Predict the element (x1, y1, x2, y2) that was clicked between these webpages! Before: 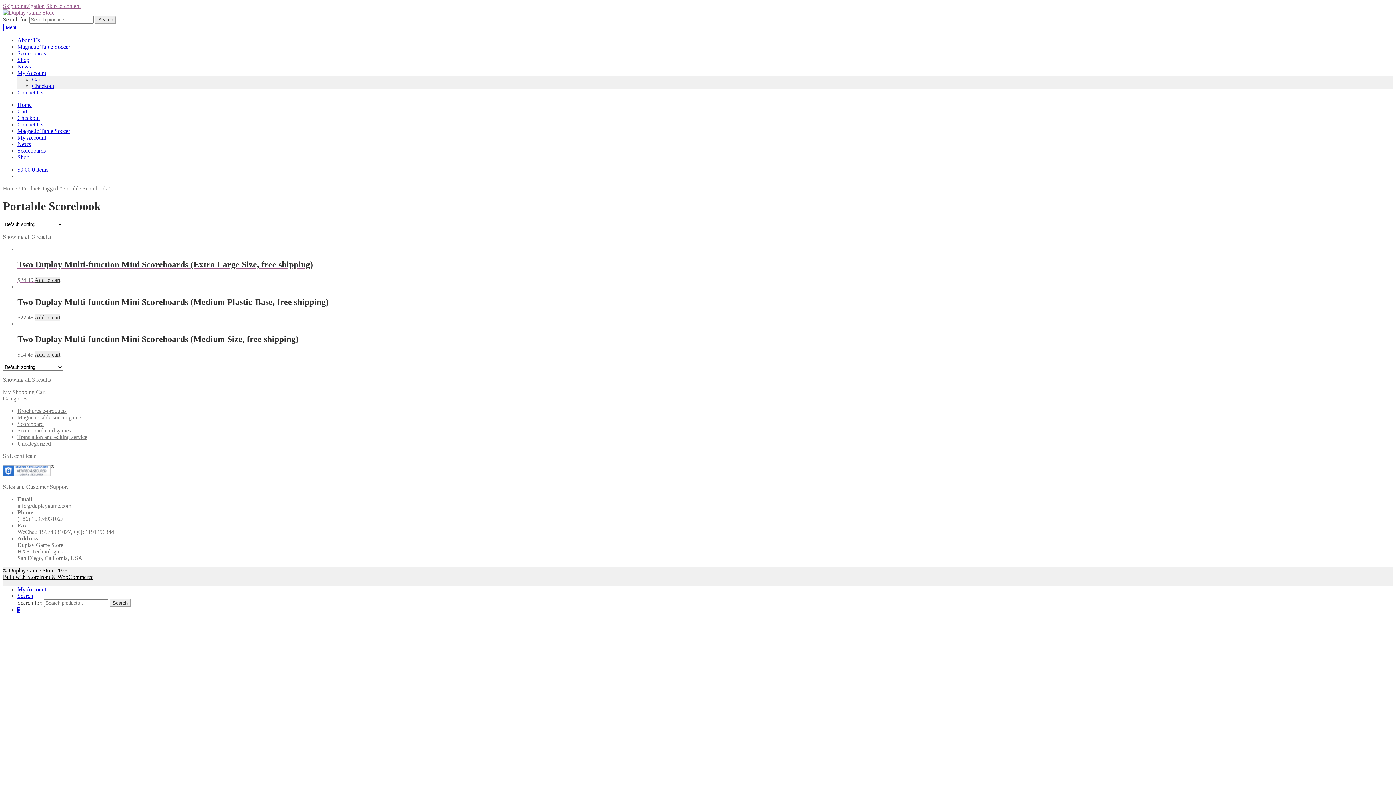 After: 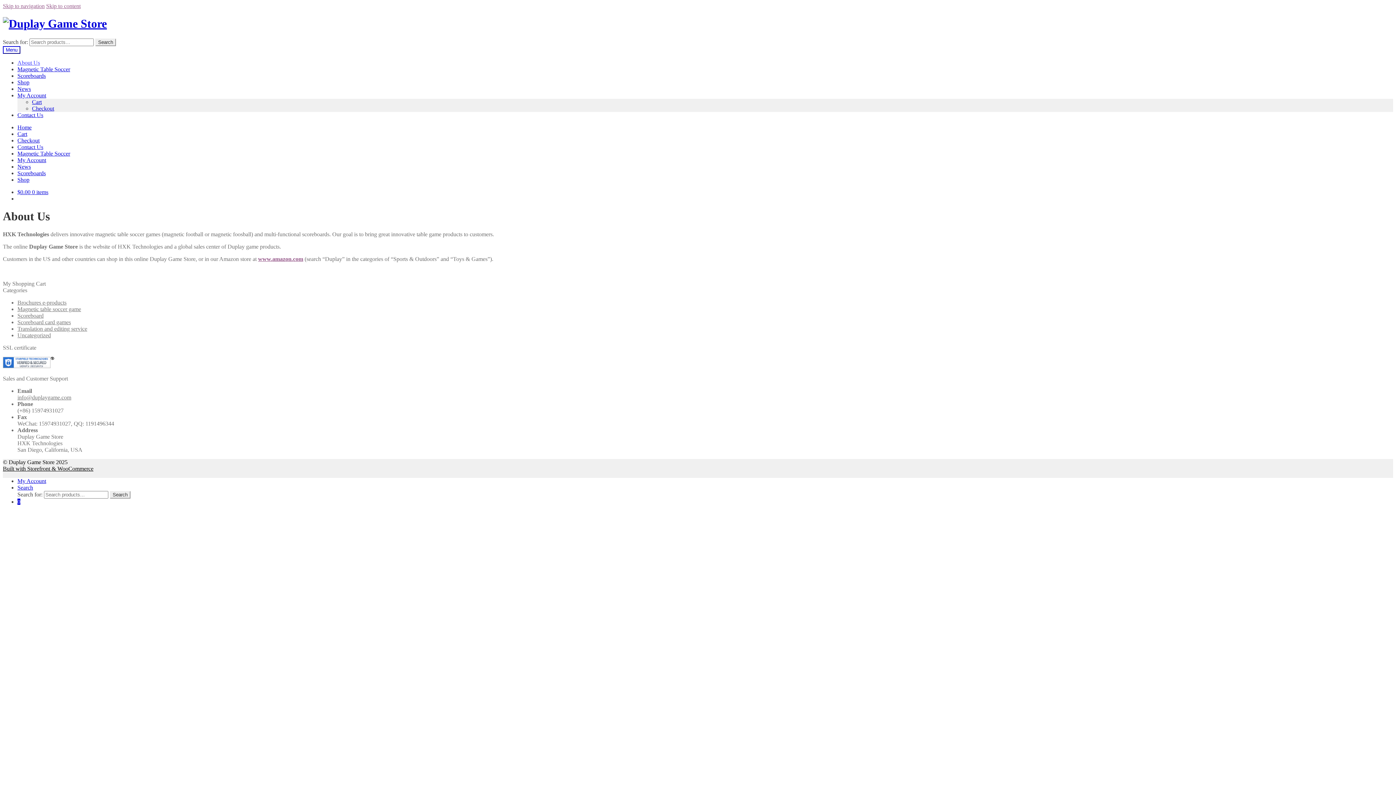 Action: label: Search bbox: (109, 599, 130, 607)